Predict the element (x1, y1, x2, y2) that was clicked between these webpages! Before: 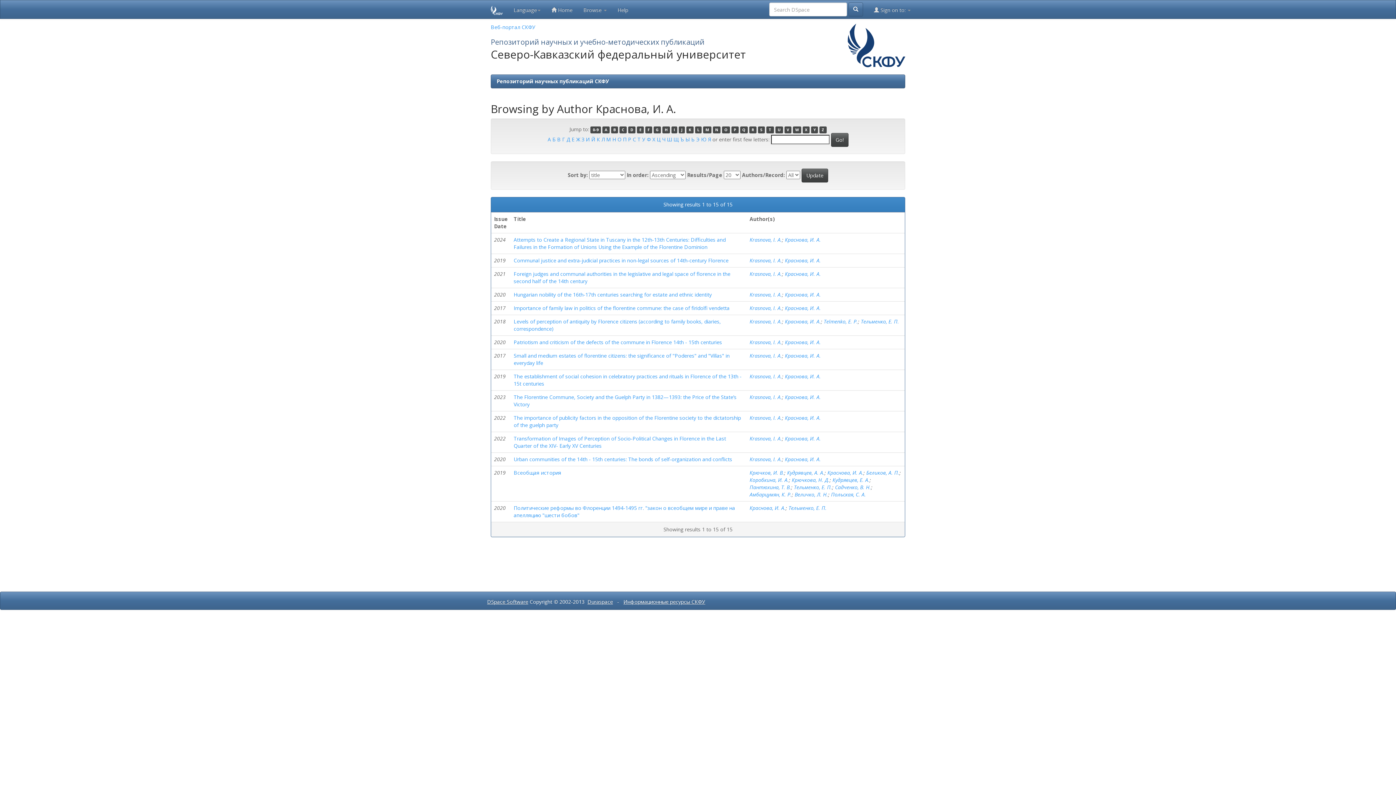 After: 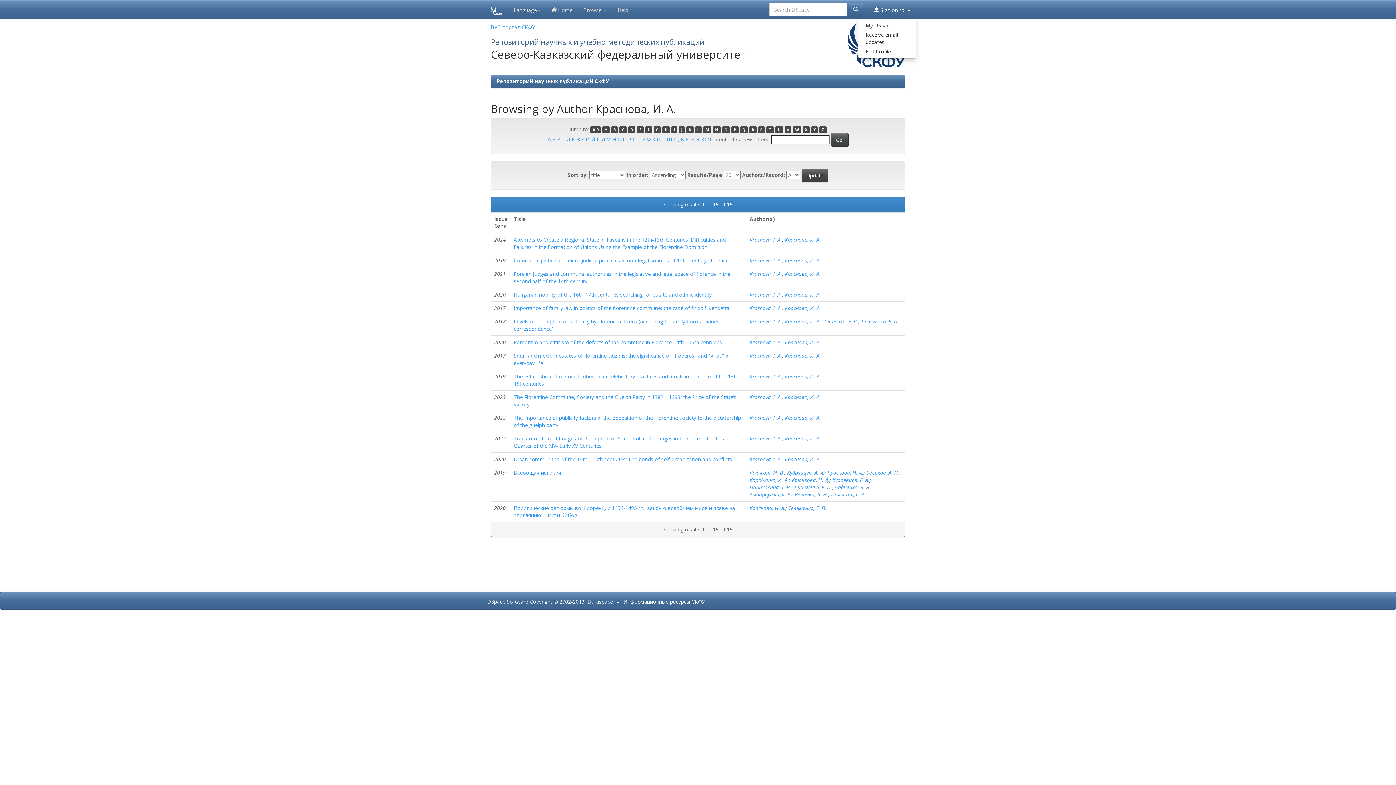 Action: label:  Sign on to:  bbox: (868, 0, 916, 18)